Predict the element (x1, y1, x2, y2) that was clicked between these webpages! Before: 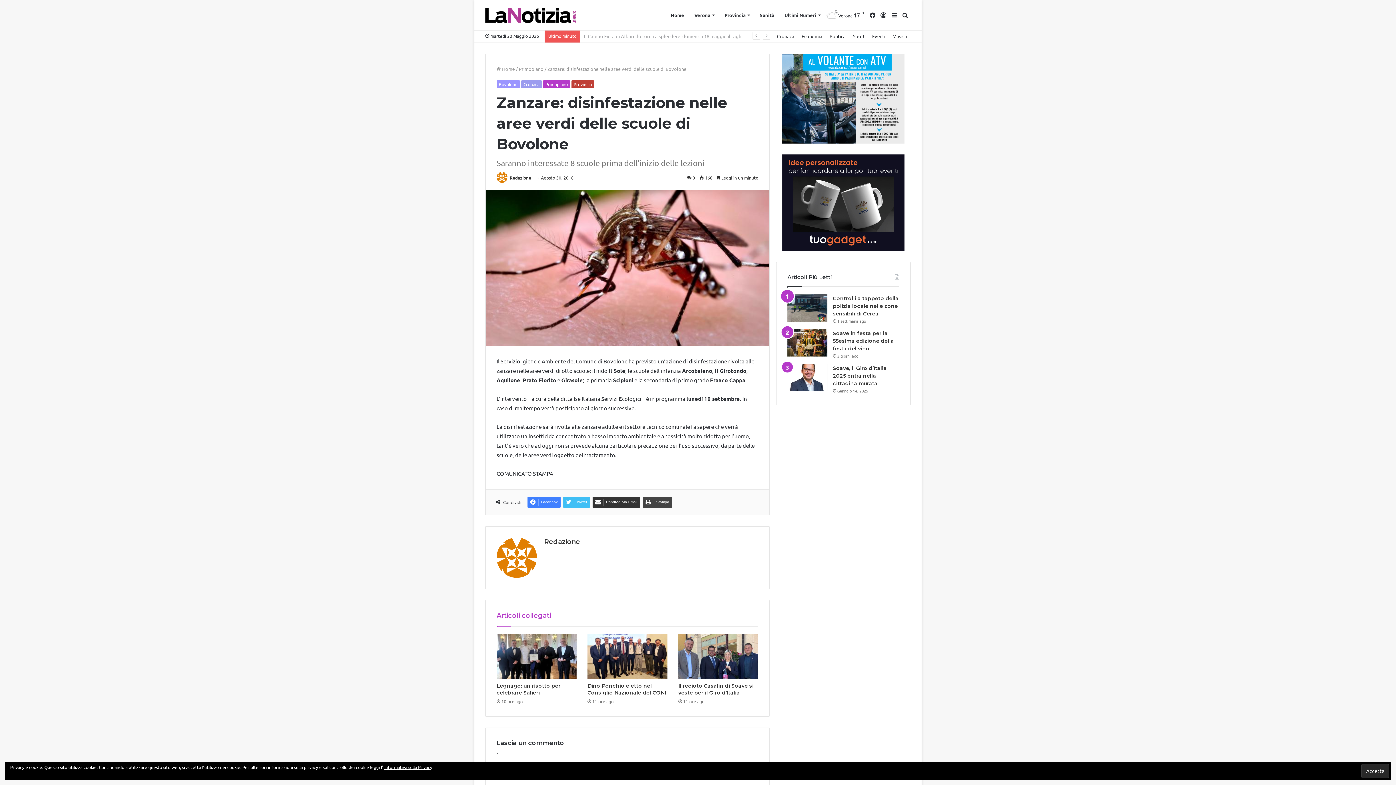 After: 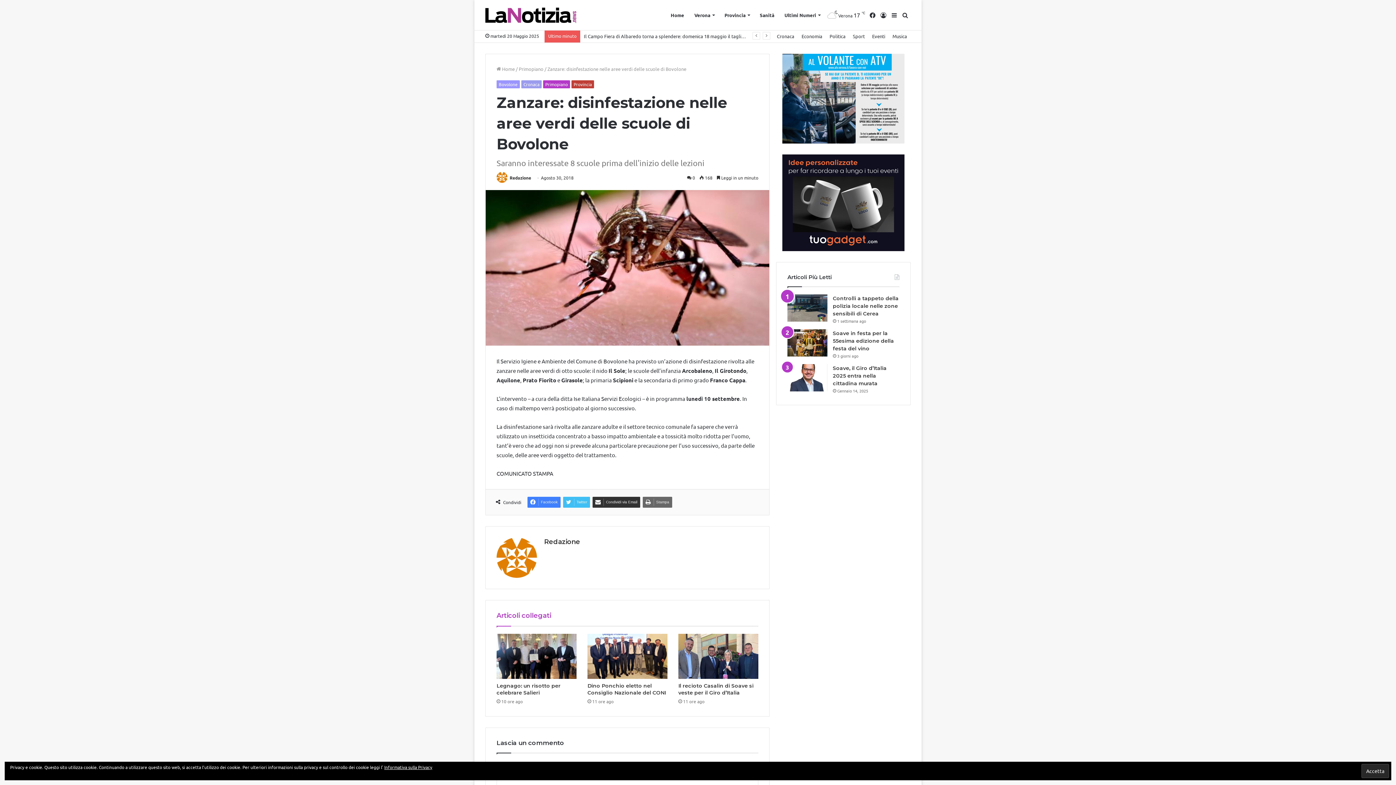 Action: label: Stampa bbox: (642, 497, 672, 508)